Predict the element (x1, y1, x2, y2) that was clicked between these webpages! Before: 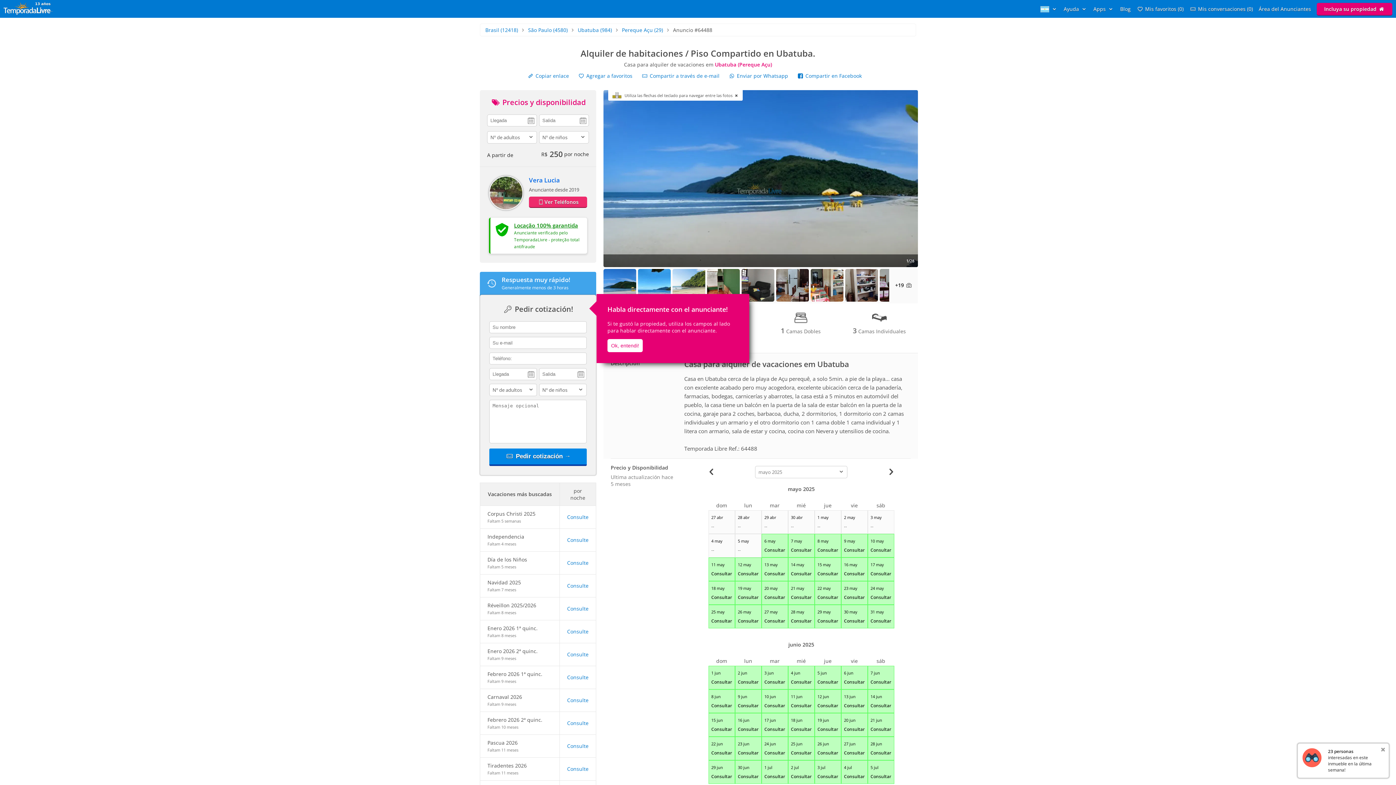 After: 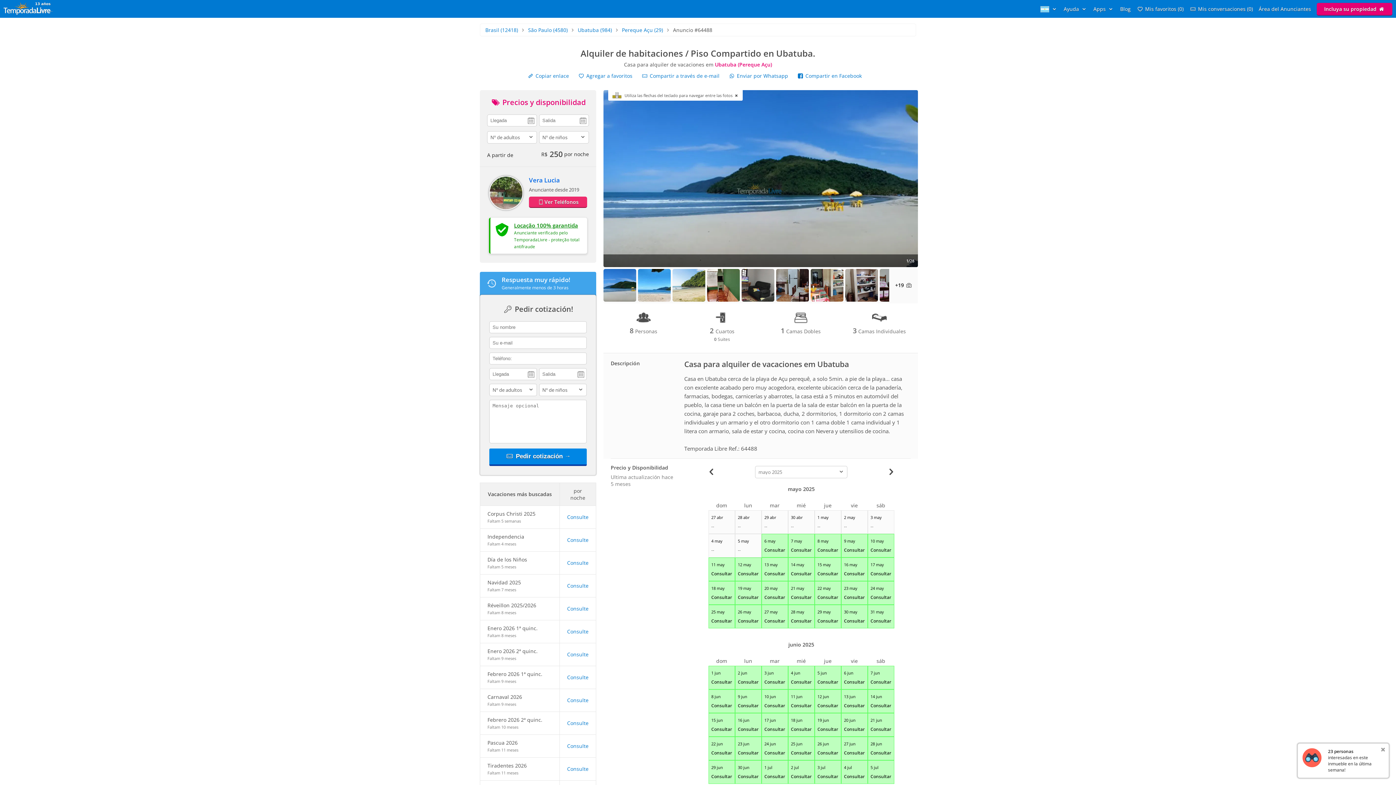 Action: label: Ok, entendi! bbox: (607, 339, 642, 352)